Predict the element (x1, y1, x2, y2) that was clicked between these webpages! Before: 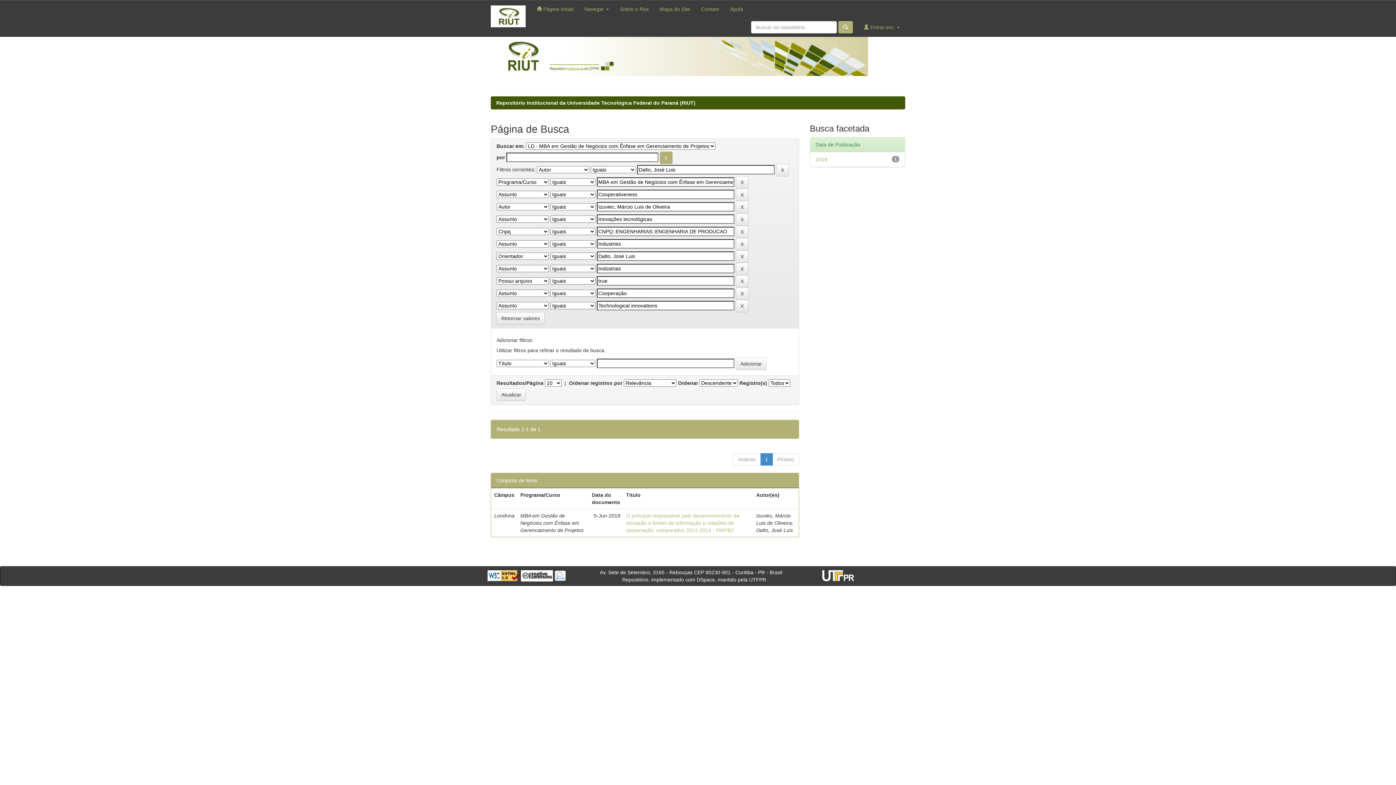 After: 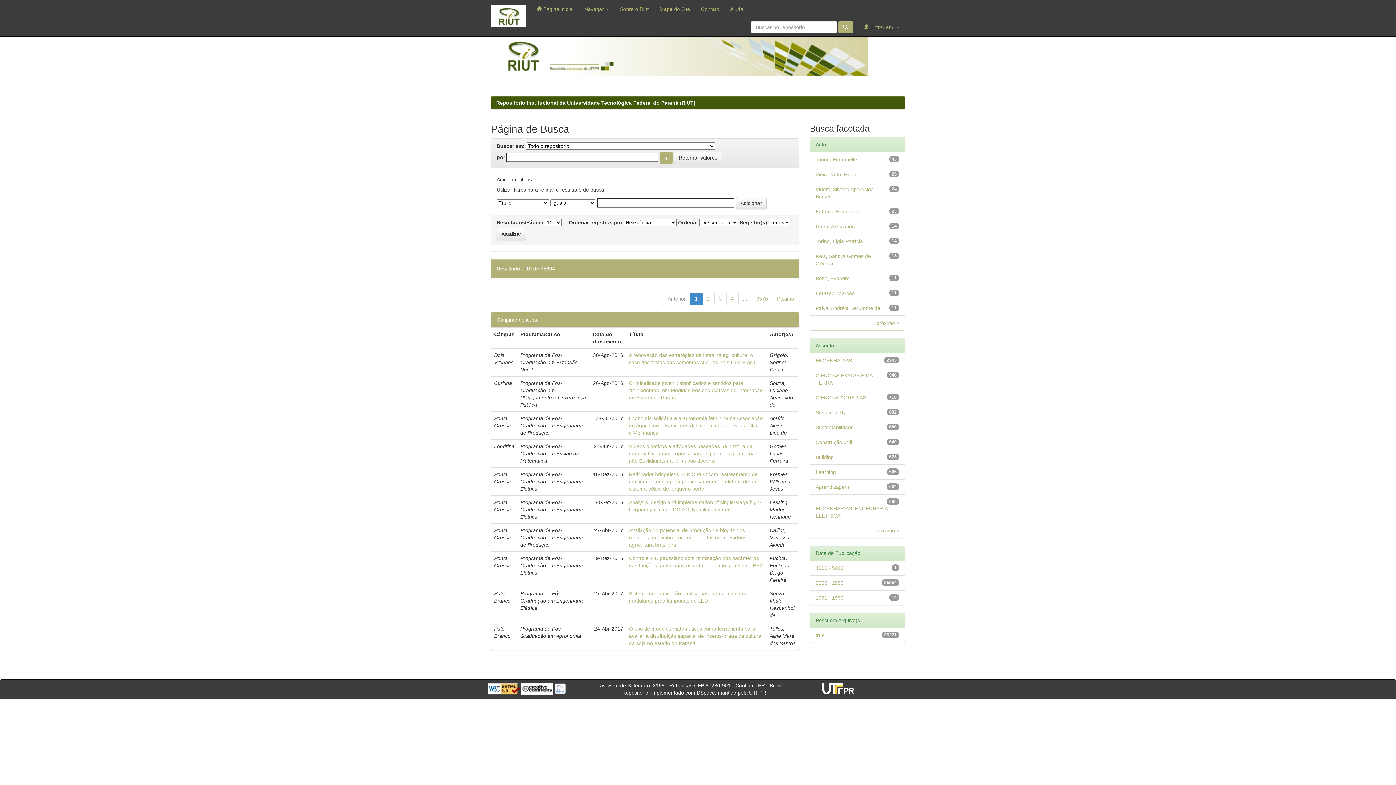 Action: label: Retornar valores bbox: (496, 312, 544, 324)